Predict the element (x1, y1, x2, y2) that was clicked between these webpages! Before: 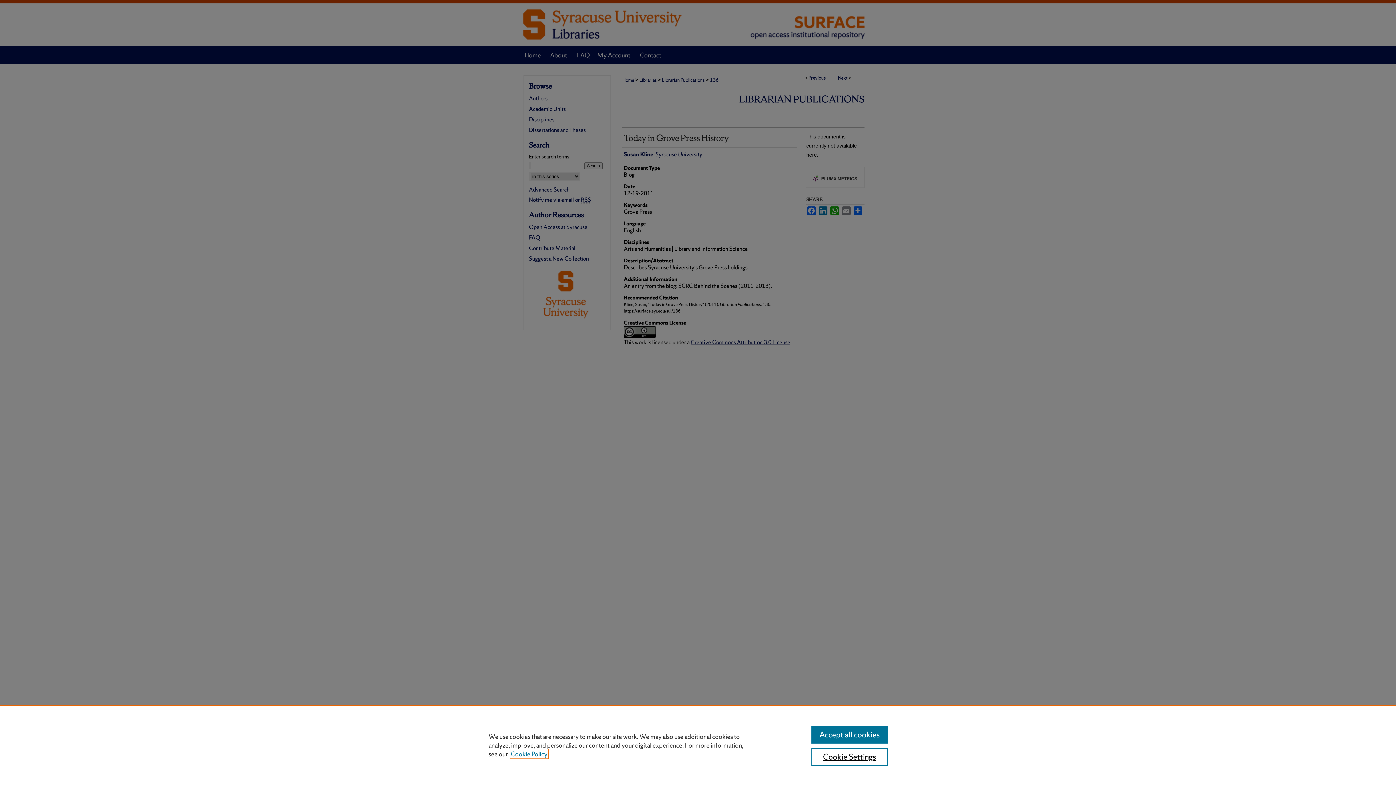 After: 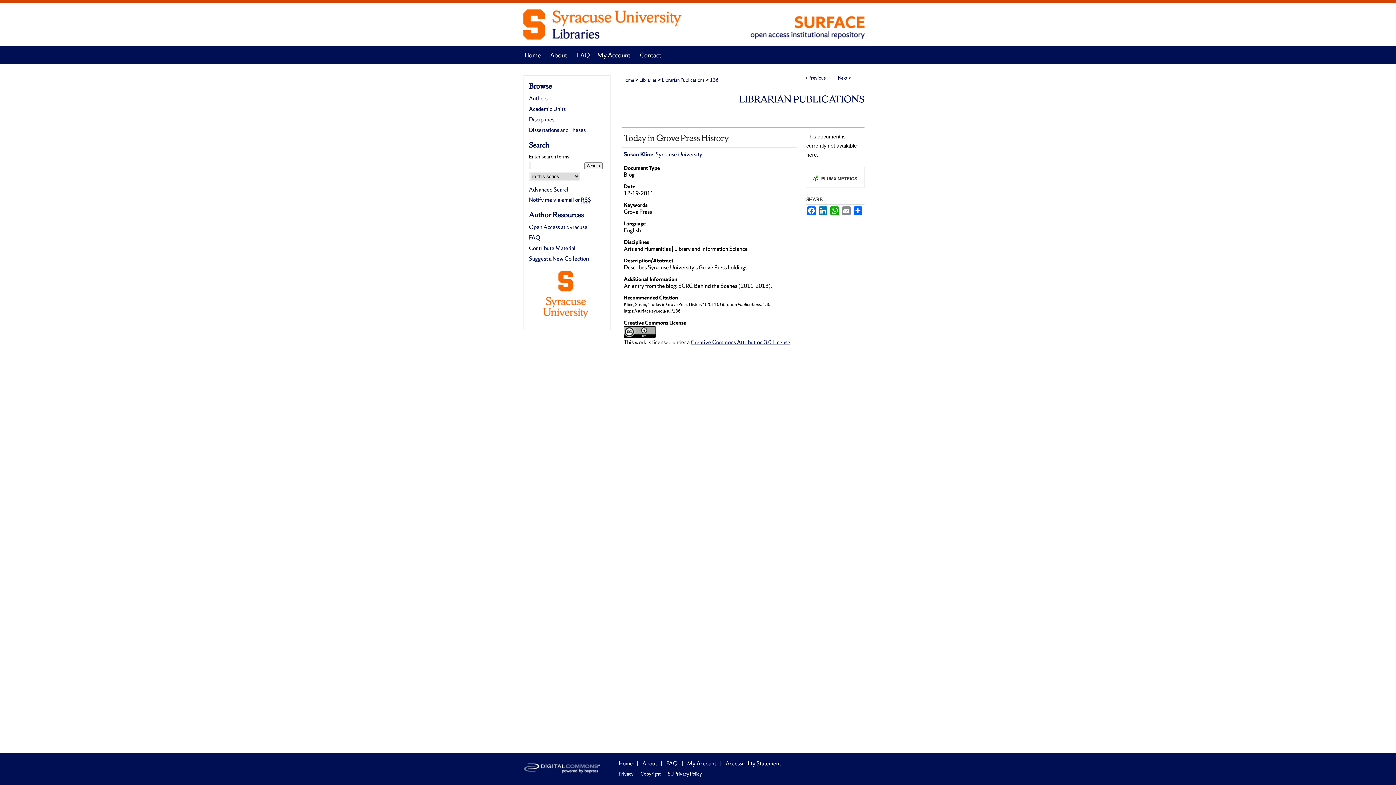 Action: bbox: (811, 726, 887, 744) label: Accept all cookies